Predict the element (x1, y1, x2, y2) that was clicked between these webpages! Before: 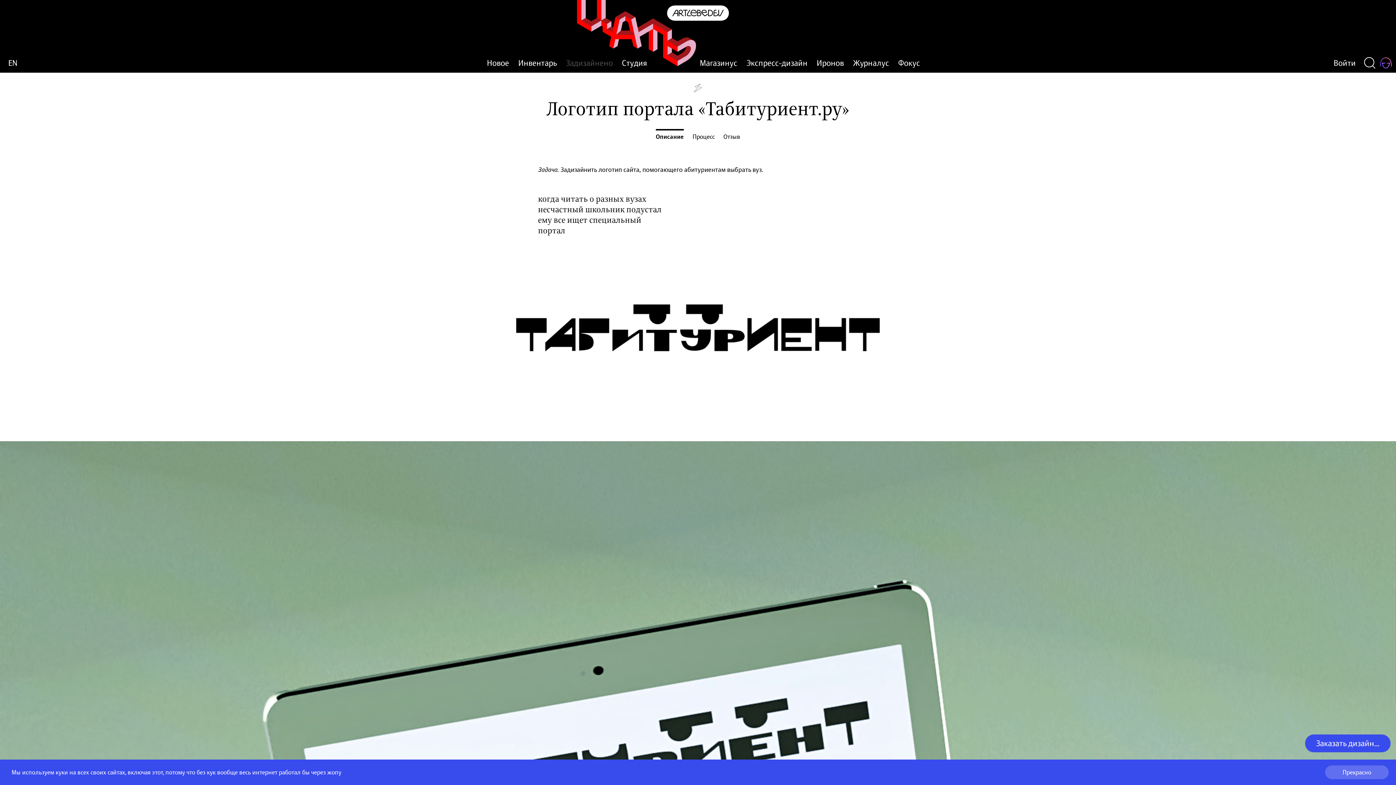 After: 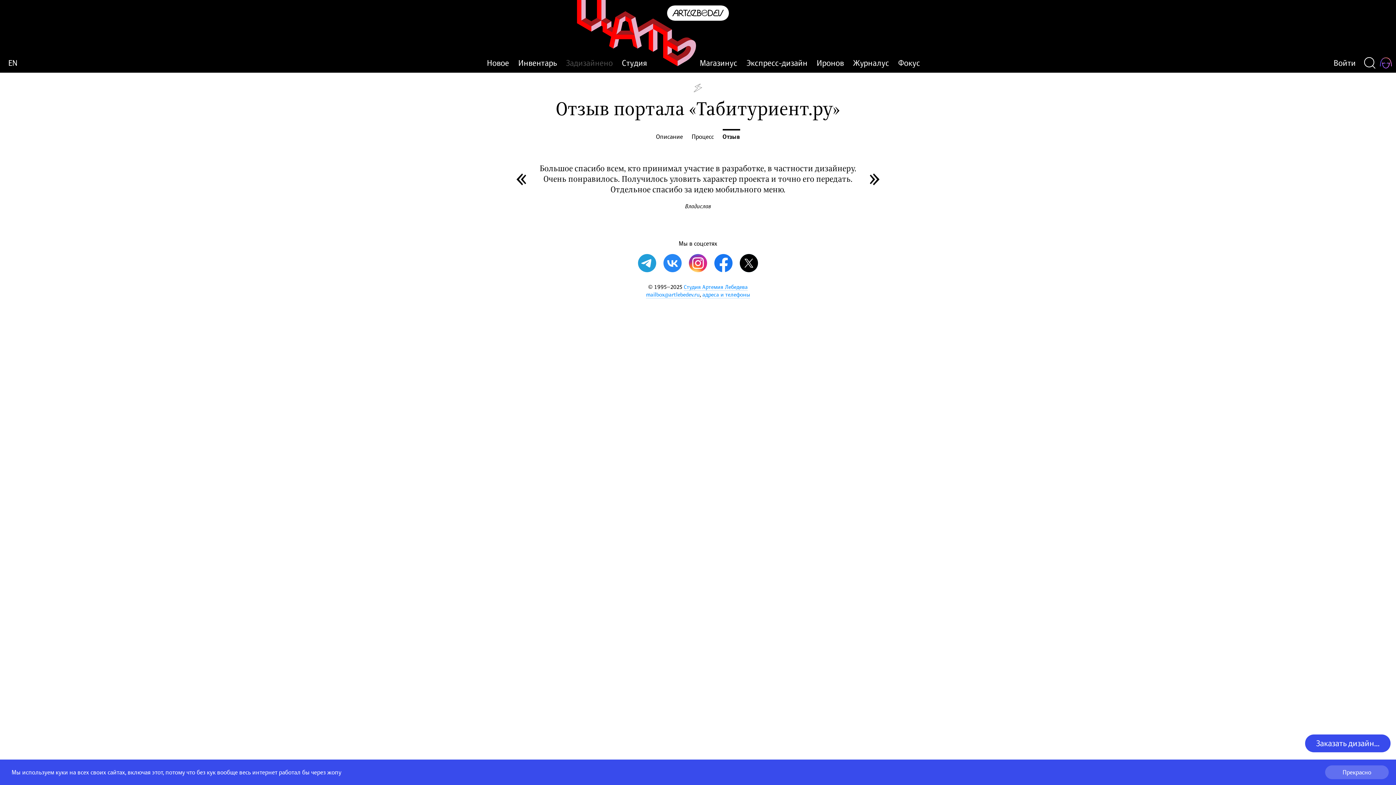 Action: bbox: (723, 130, 740, 143) label: Отзыв